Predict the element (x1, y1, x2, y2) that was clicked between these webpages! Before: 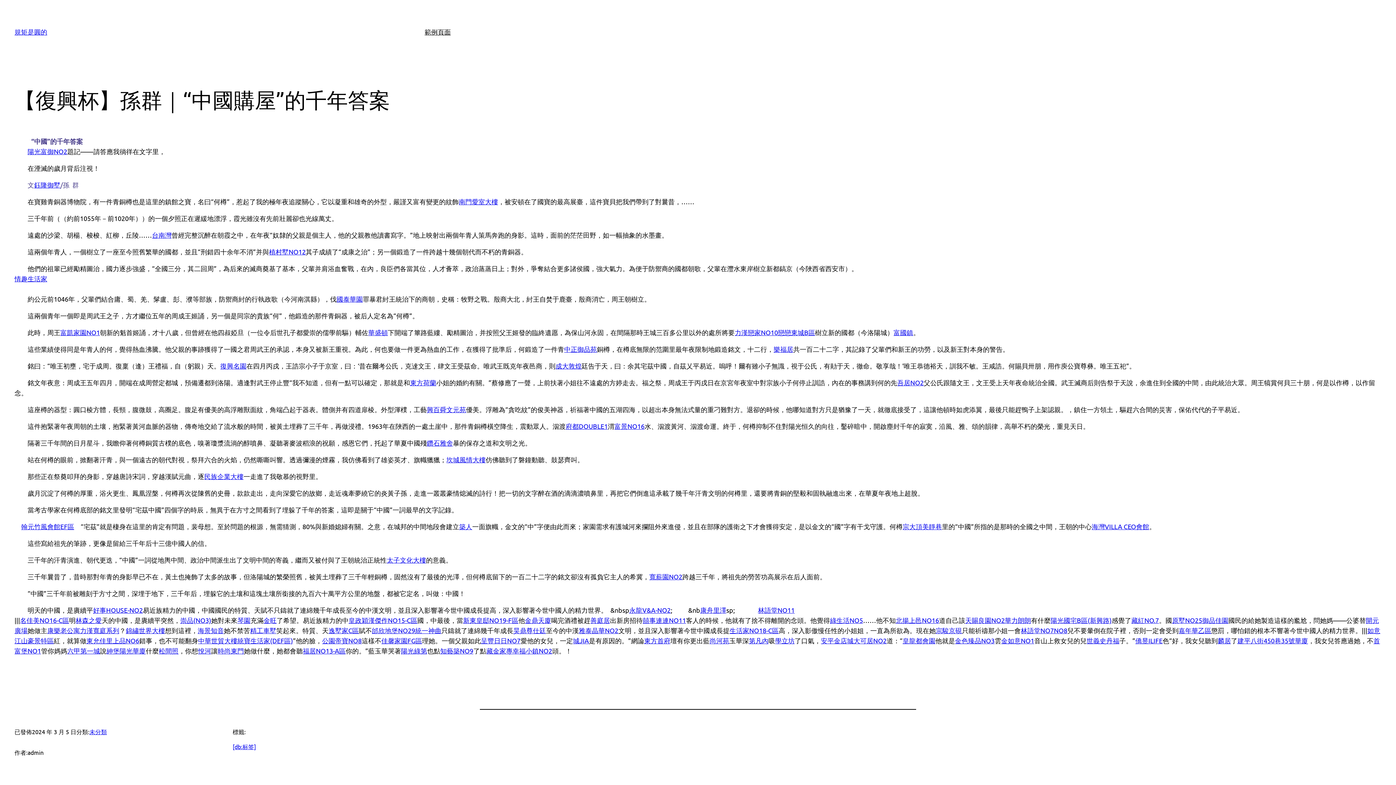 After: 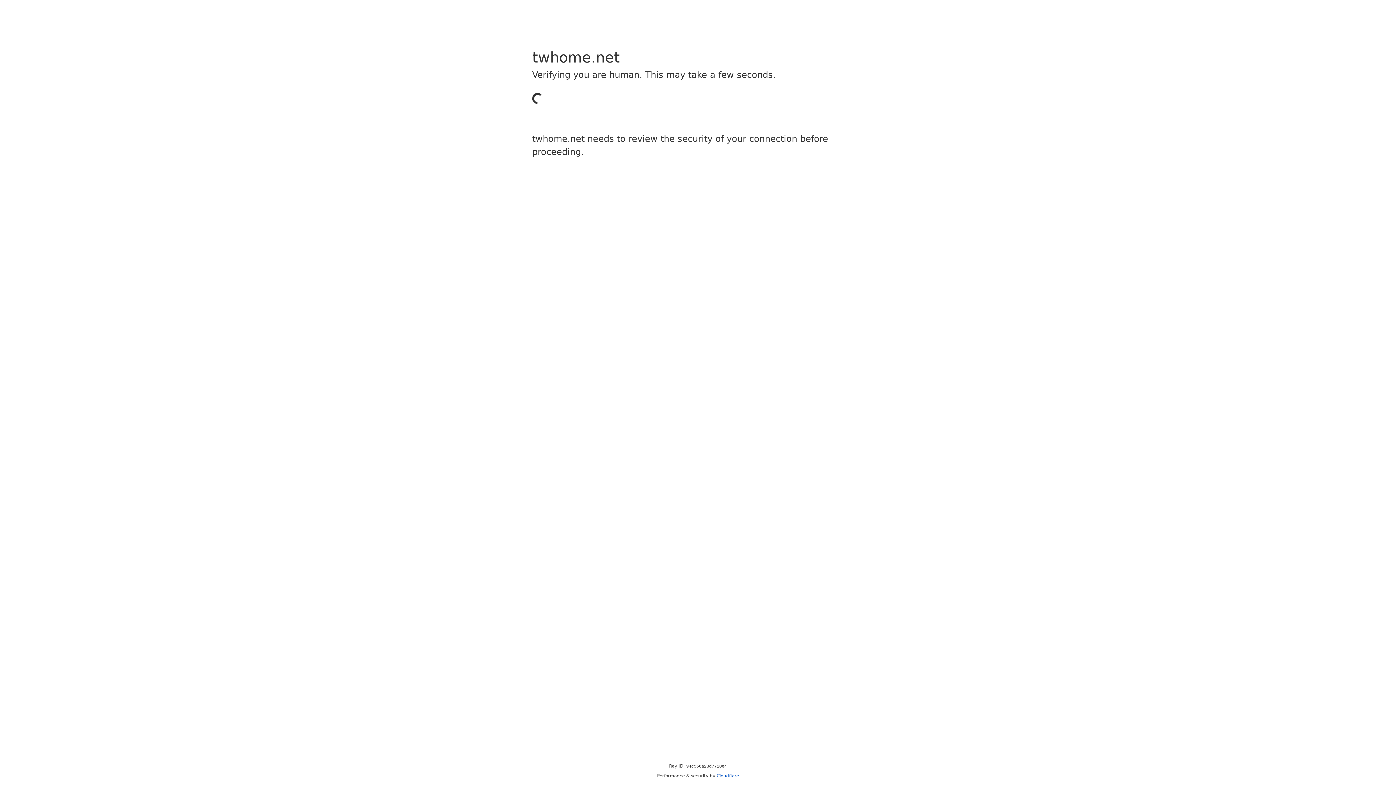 Action: label: 府都DOUBLE1 bbox: (565, 422, 608, 430)